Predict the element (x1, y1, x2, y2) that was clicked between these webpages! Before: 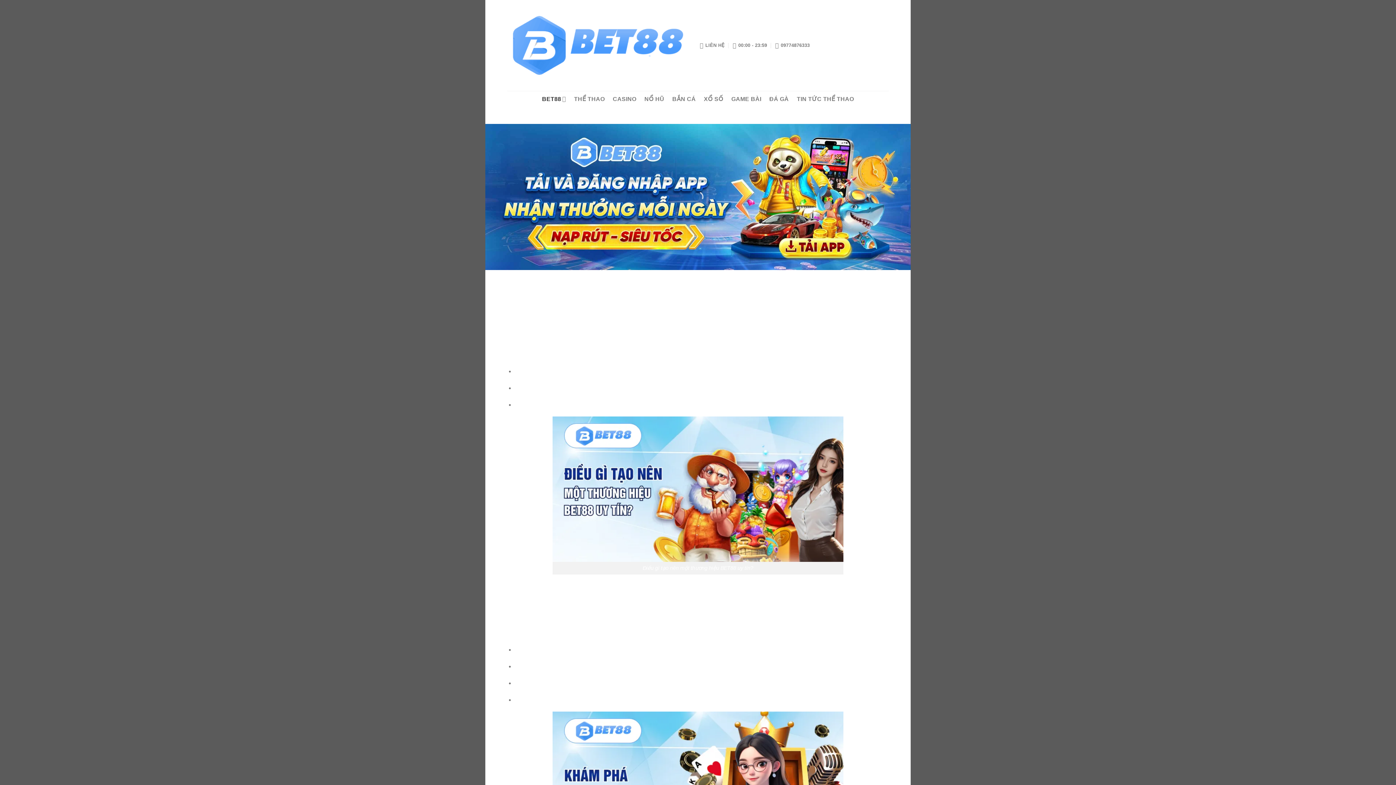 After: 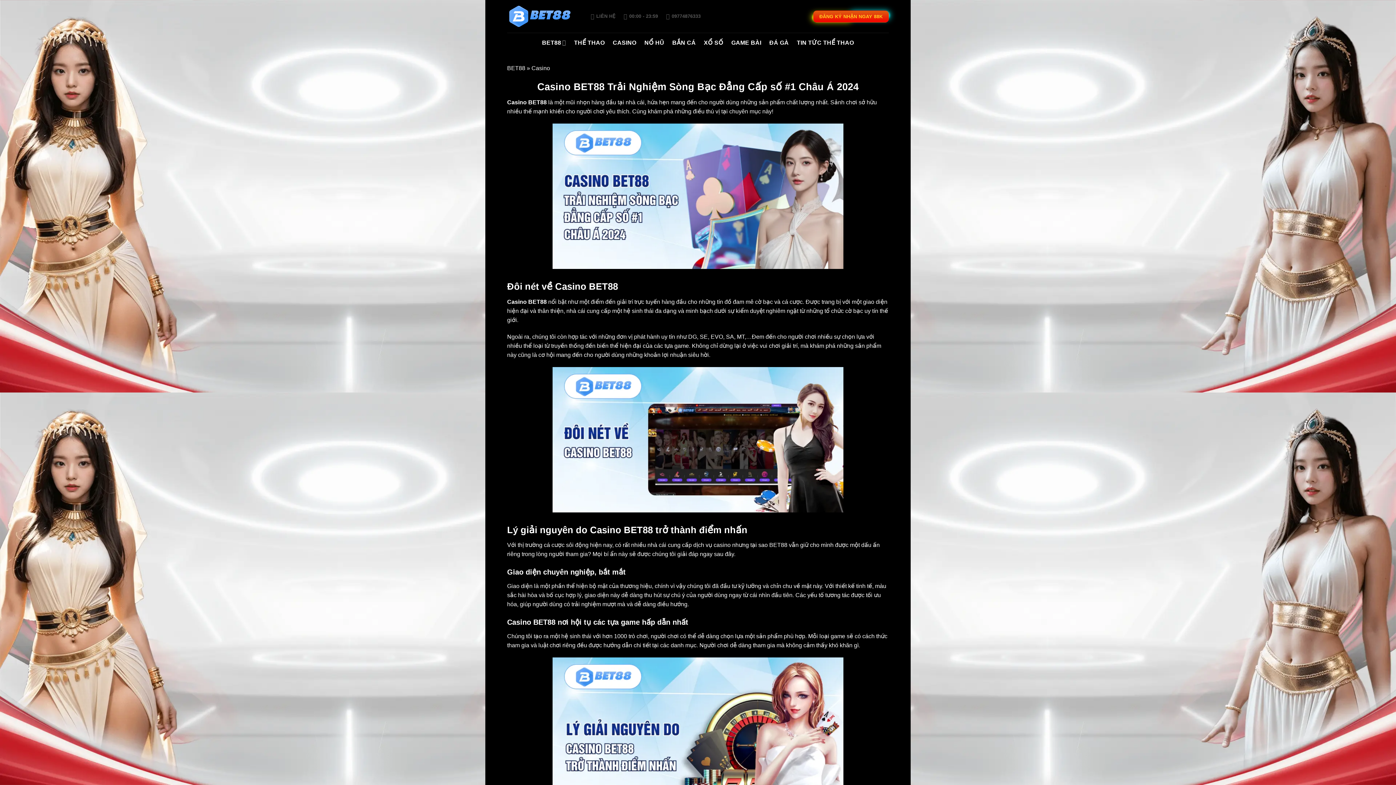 Action: label: CASINO bbox: (612, 90, 636, 107)